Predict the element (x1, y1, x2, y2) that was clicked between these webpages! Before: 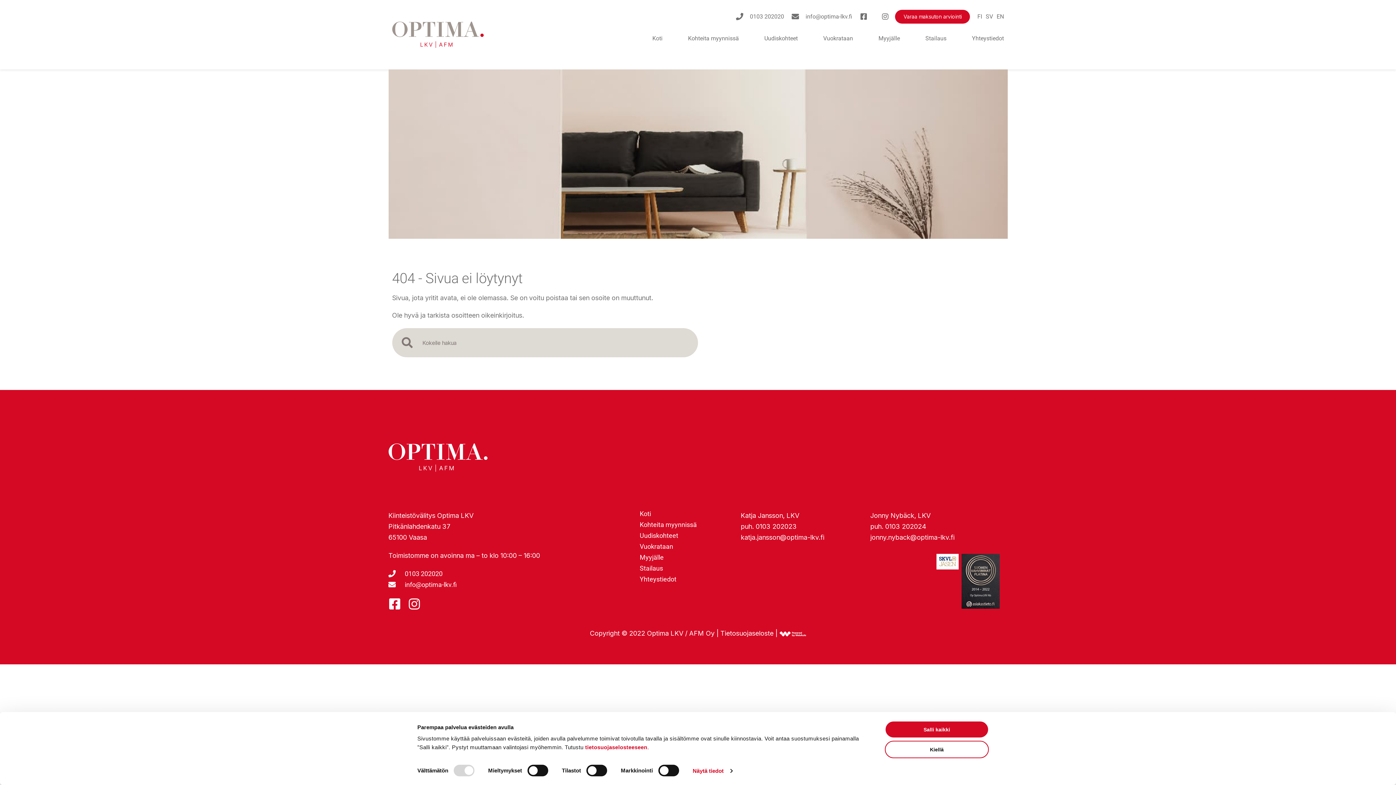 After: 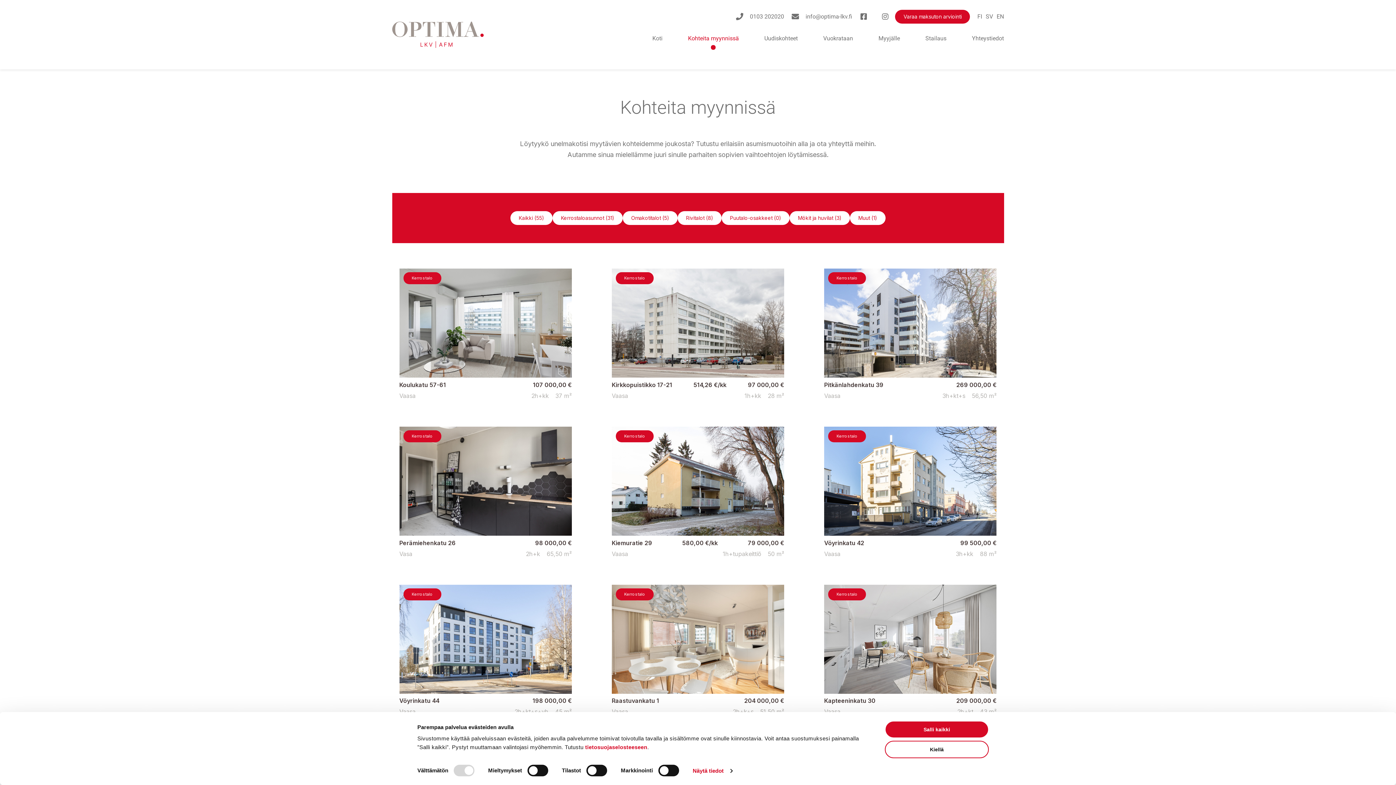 Action: bbox: (639, 521, 733, 528) label: Kohteita myynnissä